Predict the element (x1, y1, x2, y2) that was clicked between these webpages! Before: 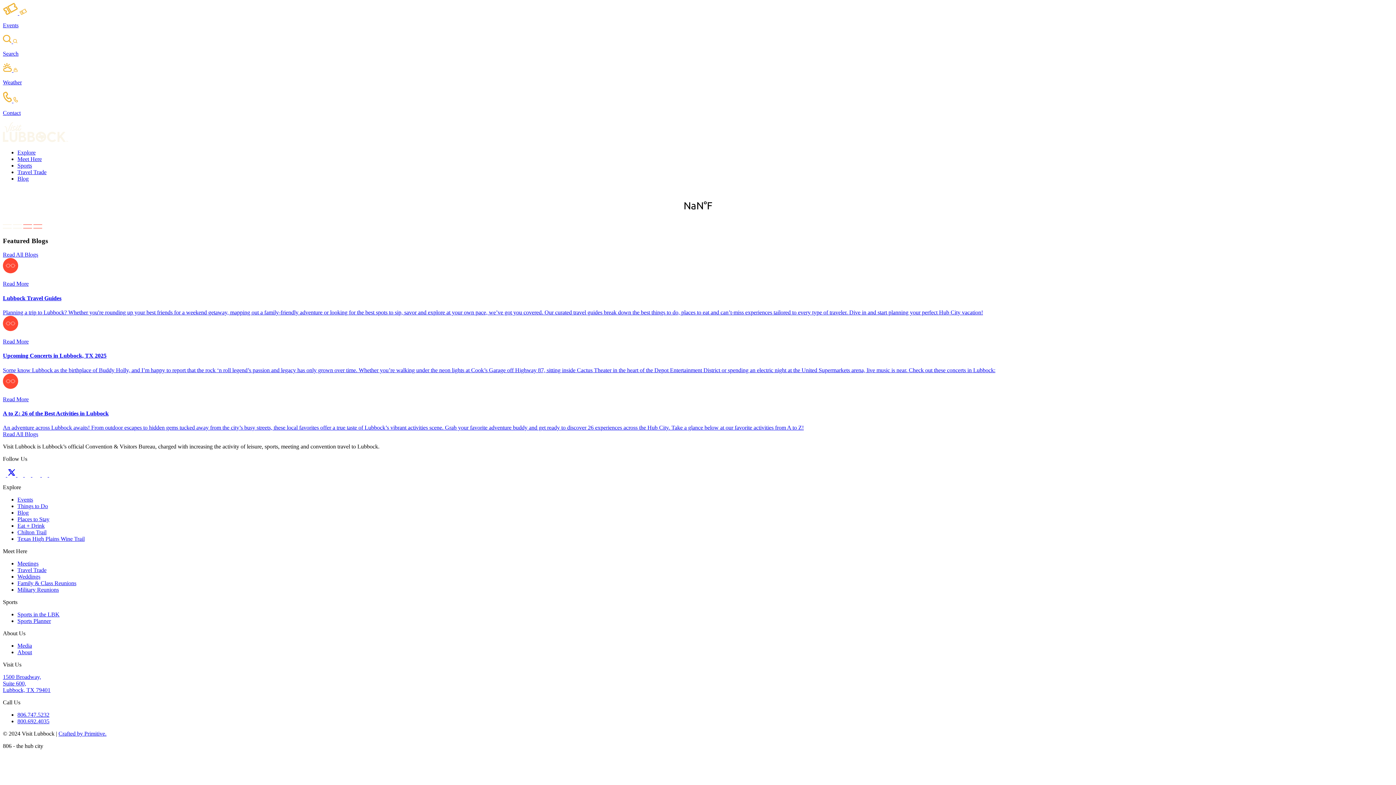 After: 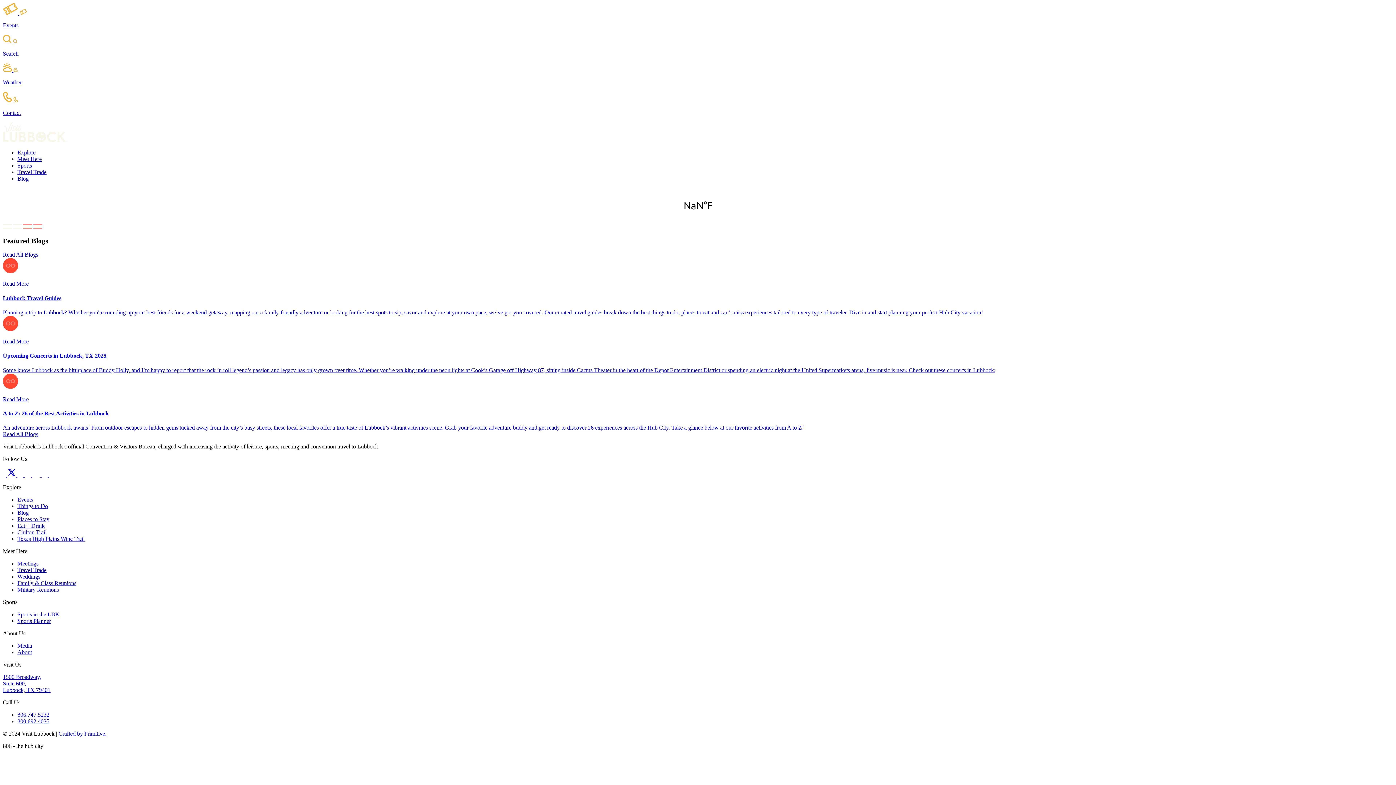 Action: bbox: (41, 472, 49, 478) label: To Visit Lubbock Pintrest